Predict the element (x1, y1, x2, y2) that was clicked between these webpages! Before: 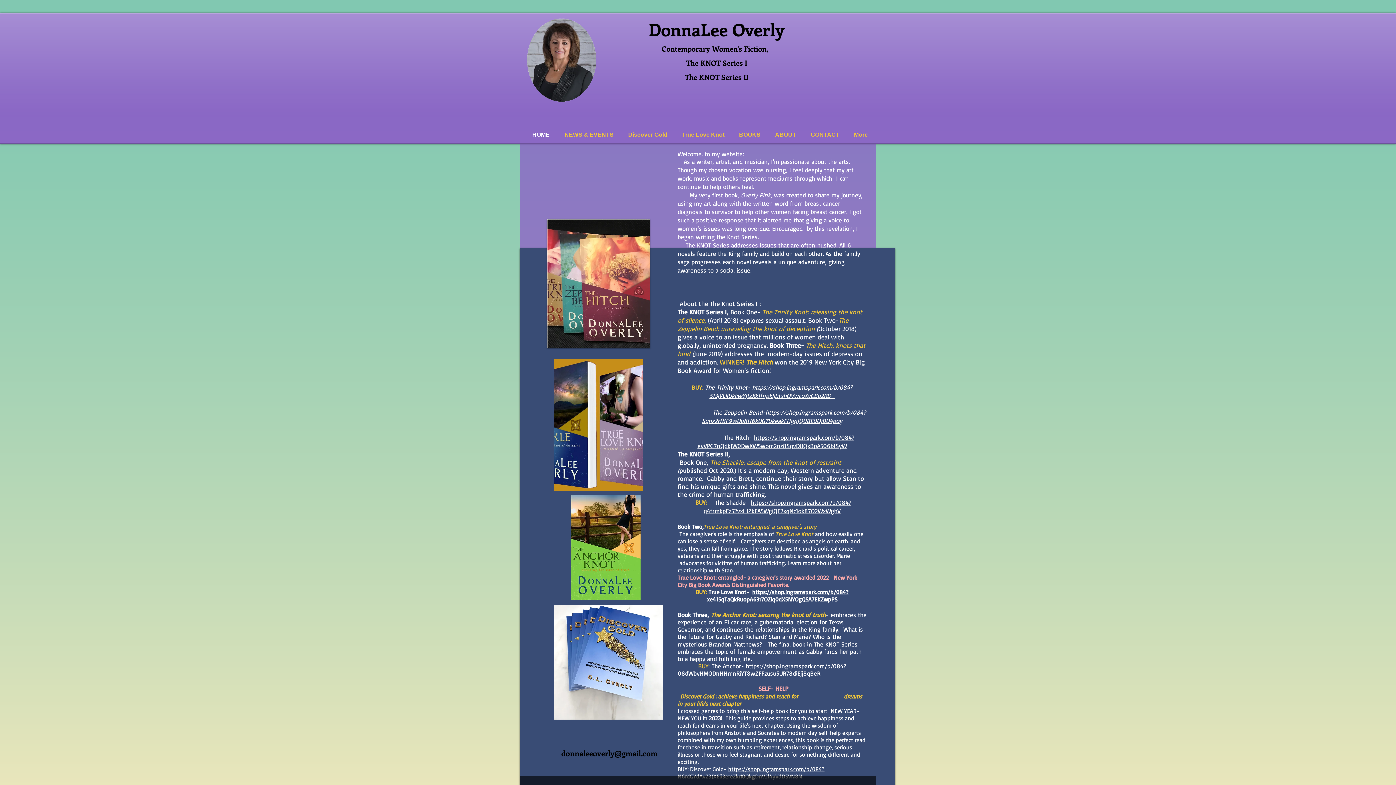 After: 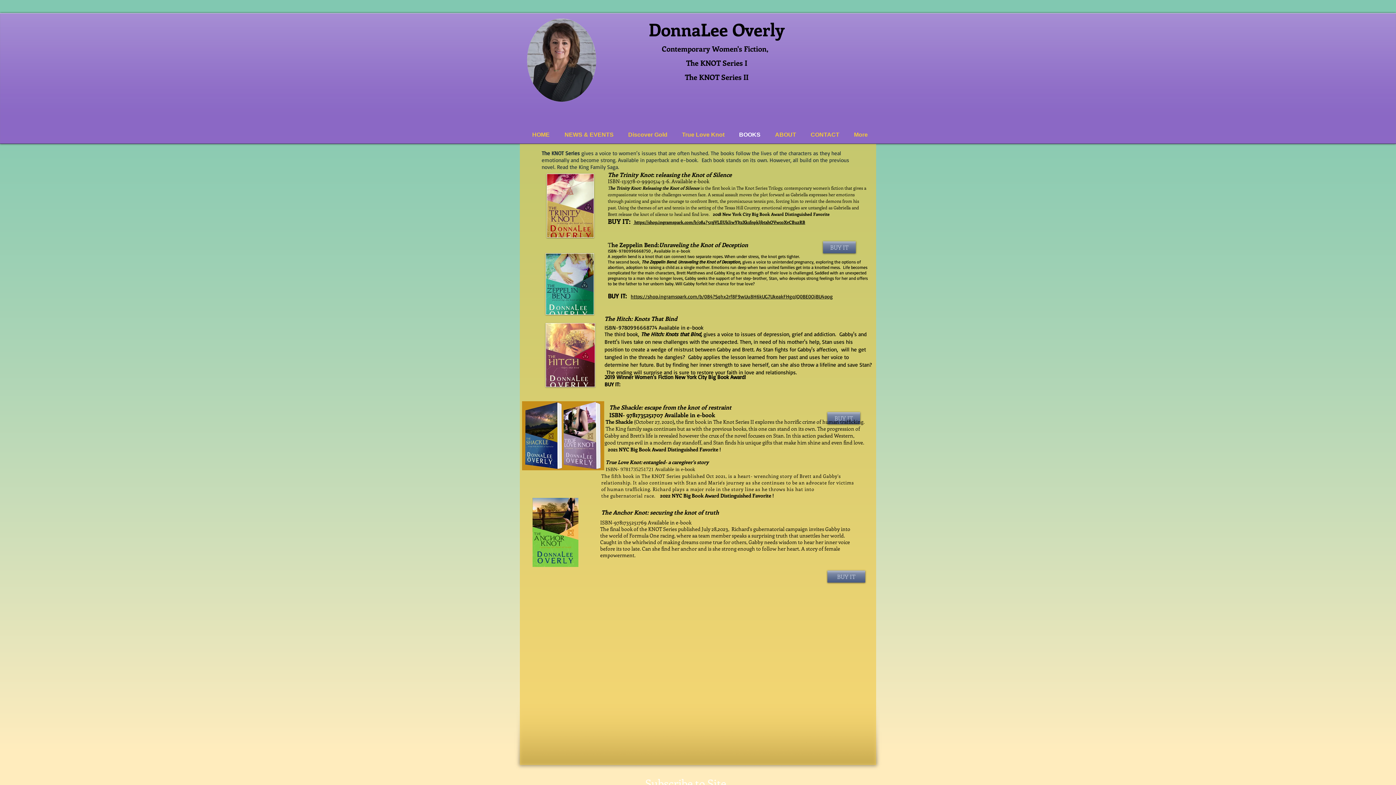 Action: bbox: (728, 129, 764, 140) label: BOOKS